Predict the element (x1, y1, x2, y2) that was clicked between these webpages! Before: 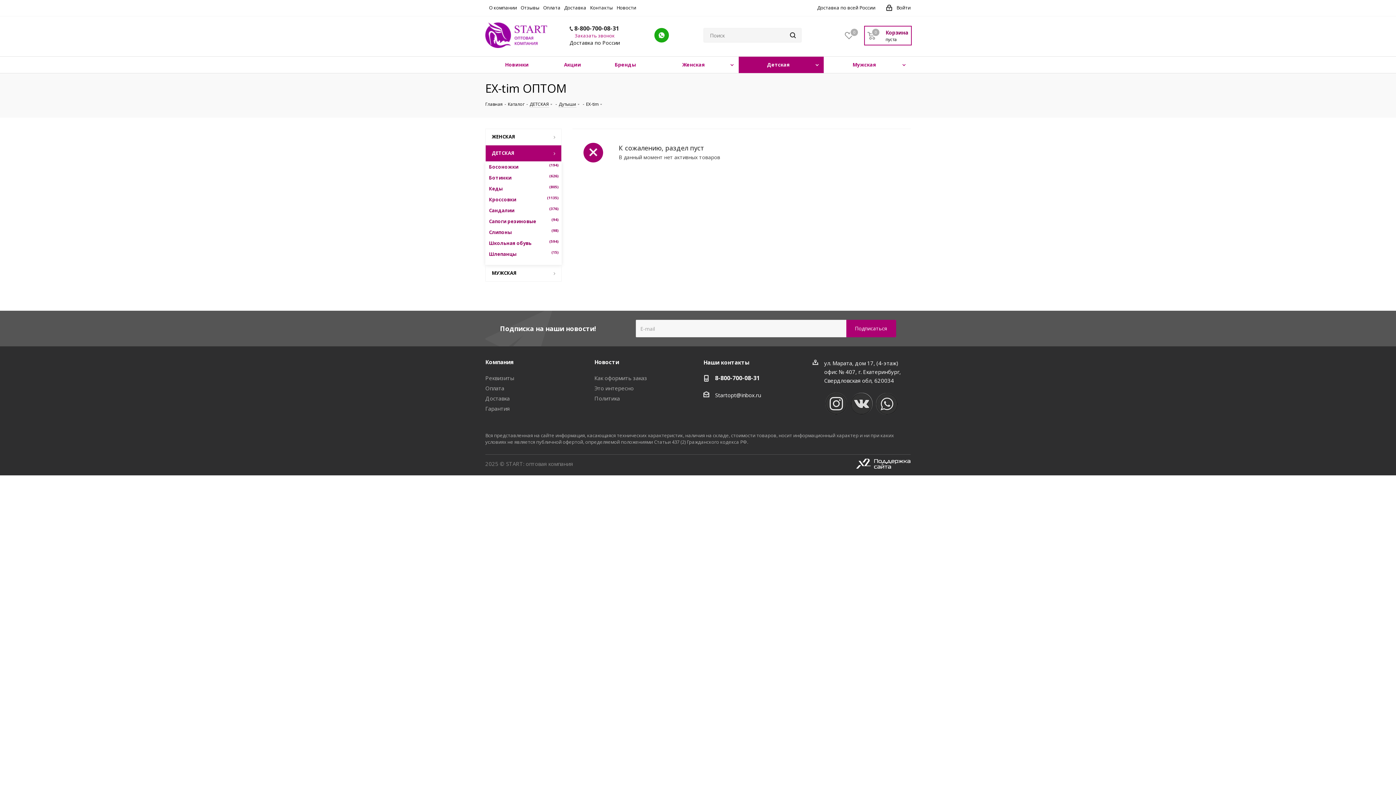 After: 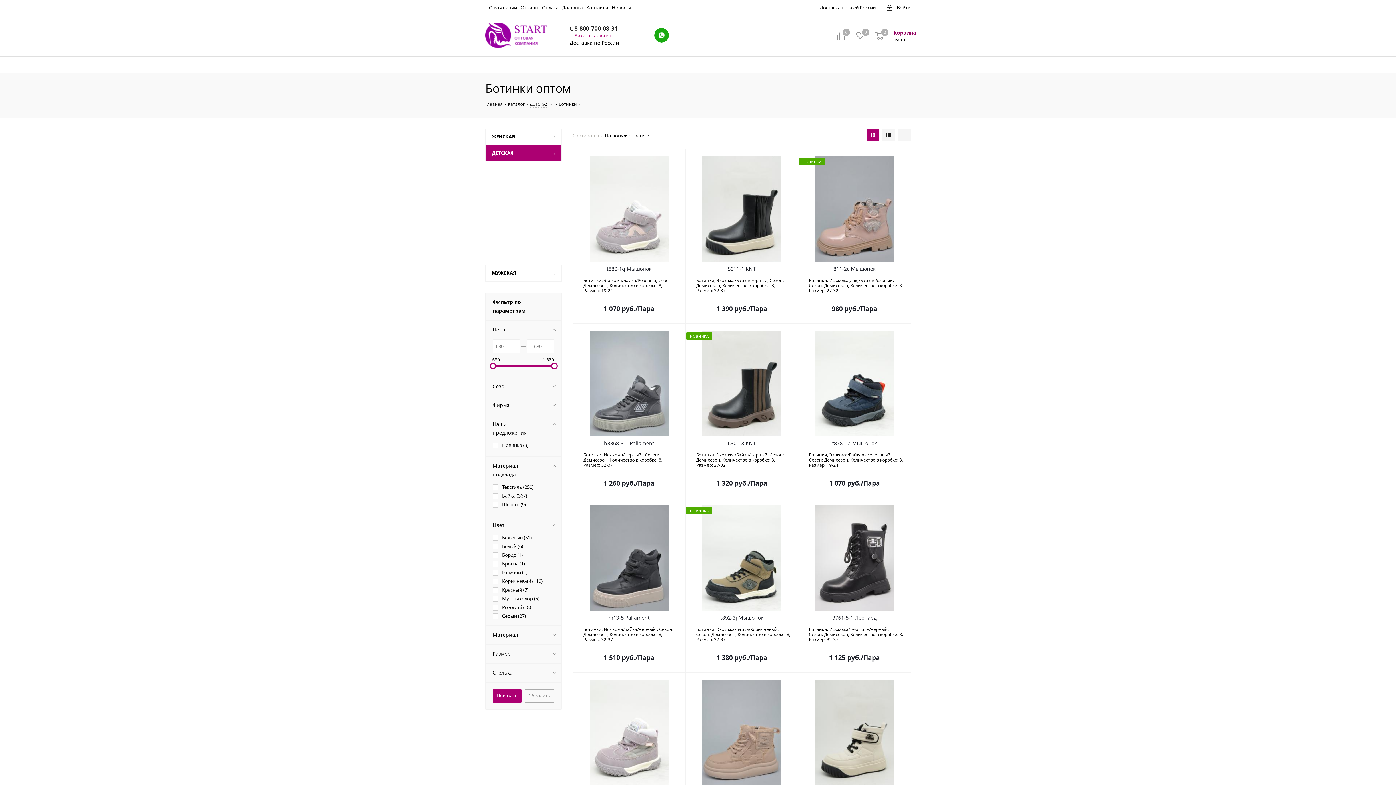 Action: bbox: (485, 172, 561, 183) label: Ботинки
(626)